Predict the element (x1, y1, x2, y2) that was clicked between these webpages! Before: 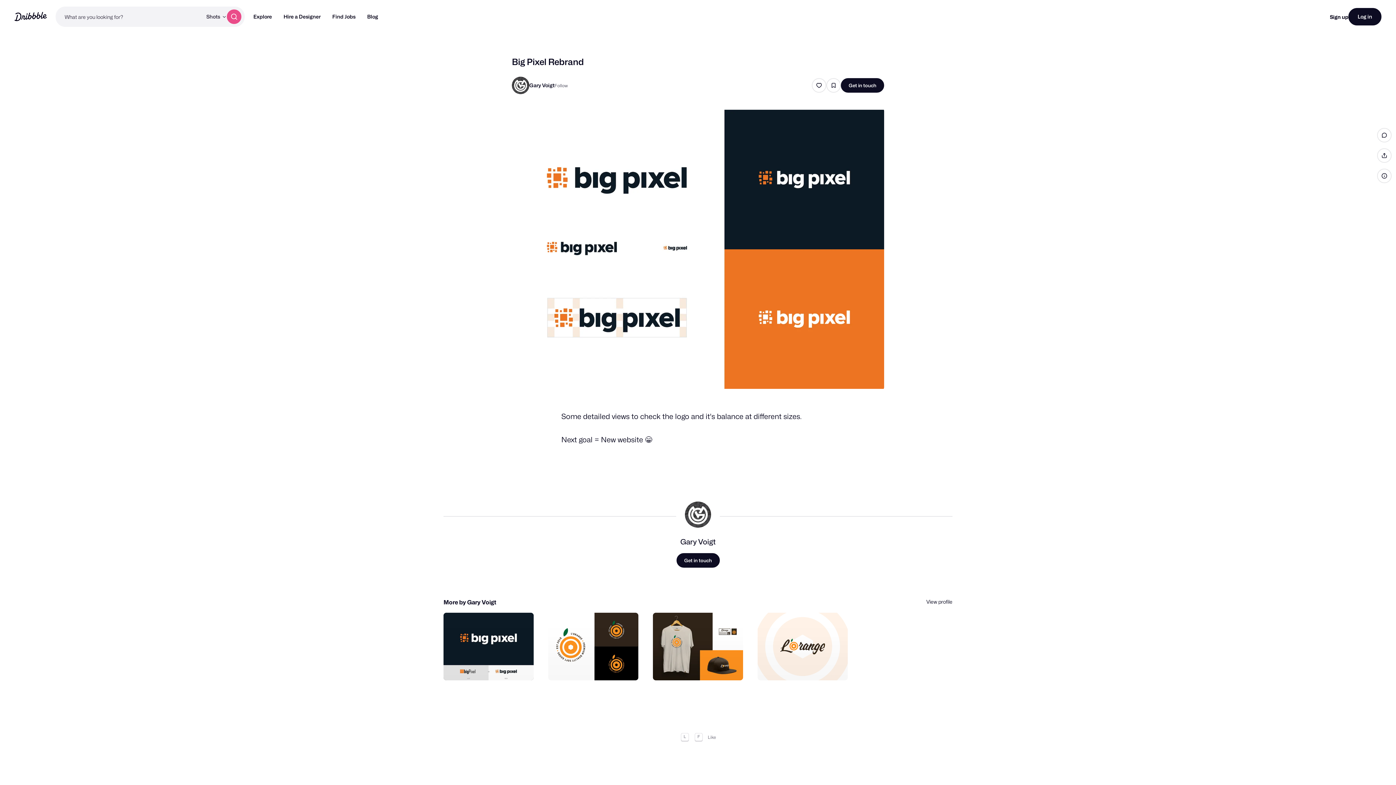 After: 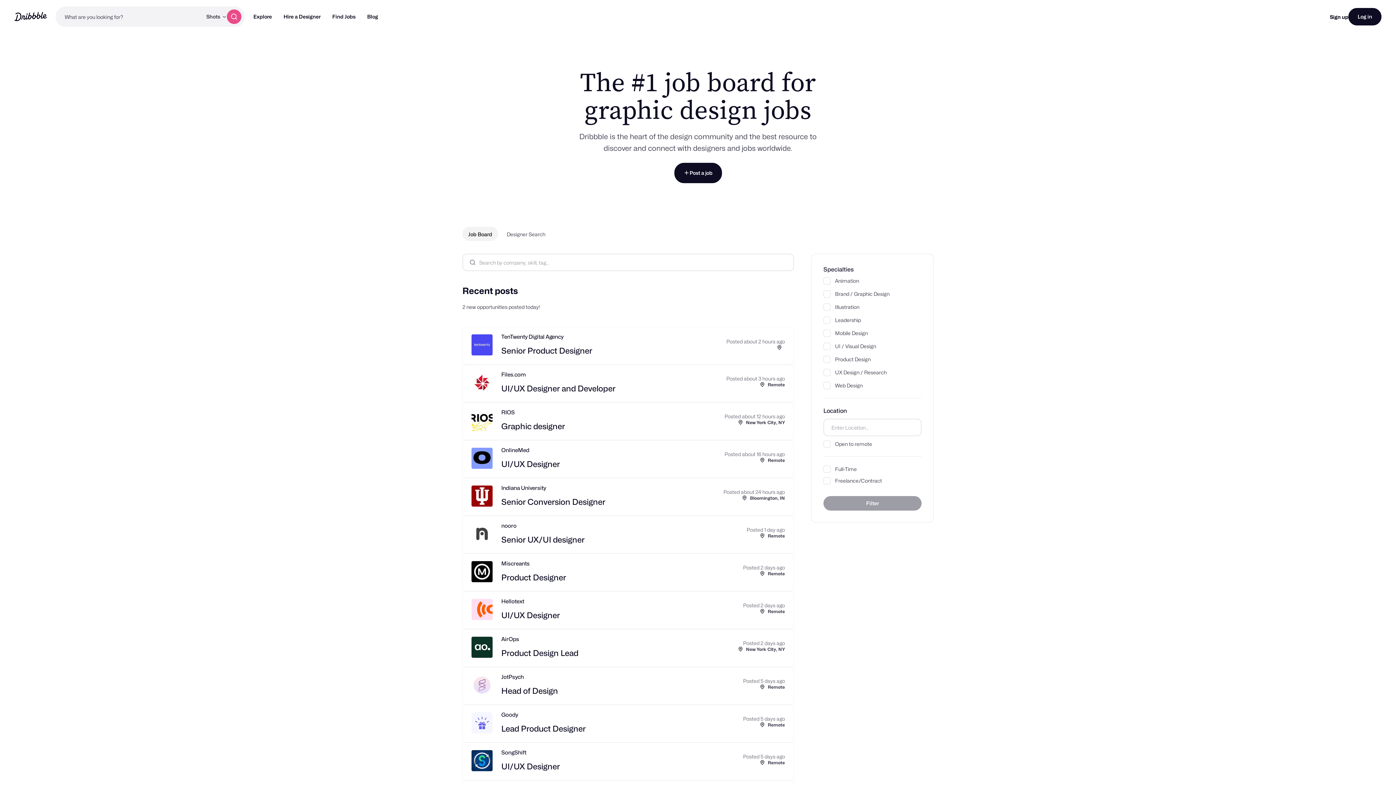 Action: bbox: (326, 11, 361, 22) label: Find Jobs